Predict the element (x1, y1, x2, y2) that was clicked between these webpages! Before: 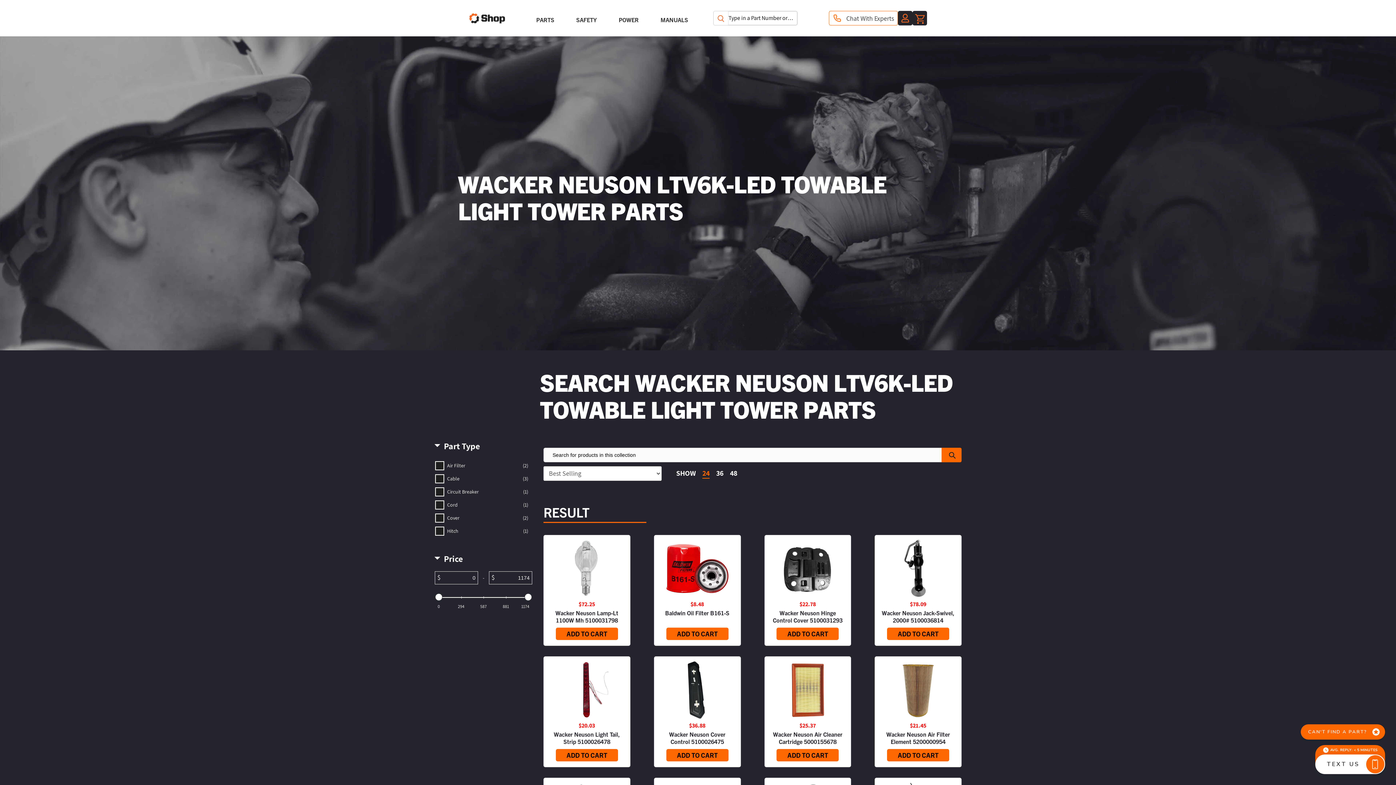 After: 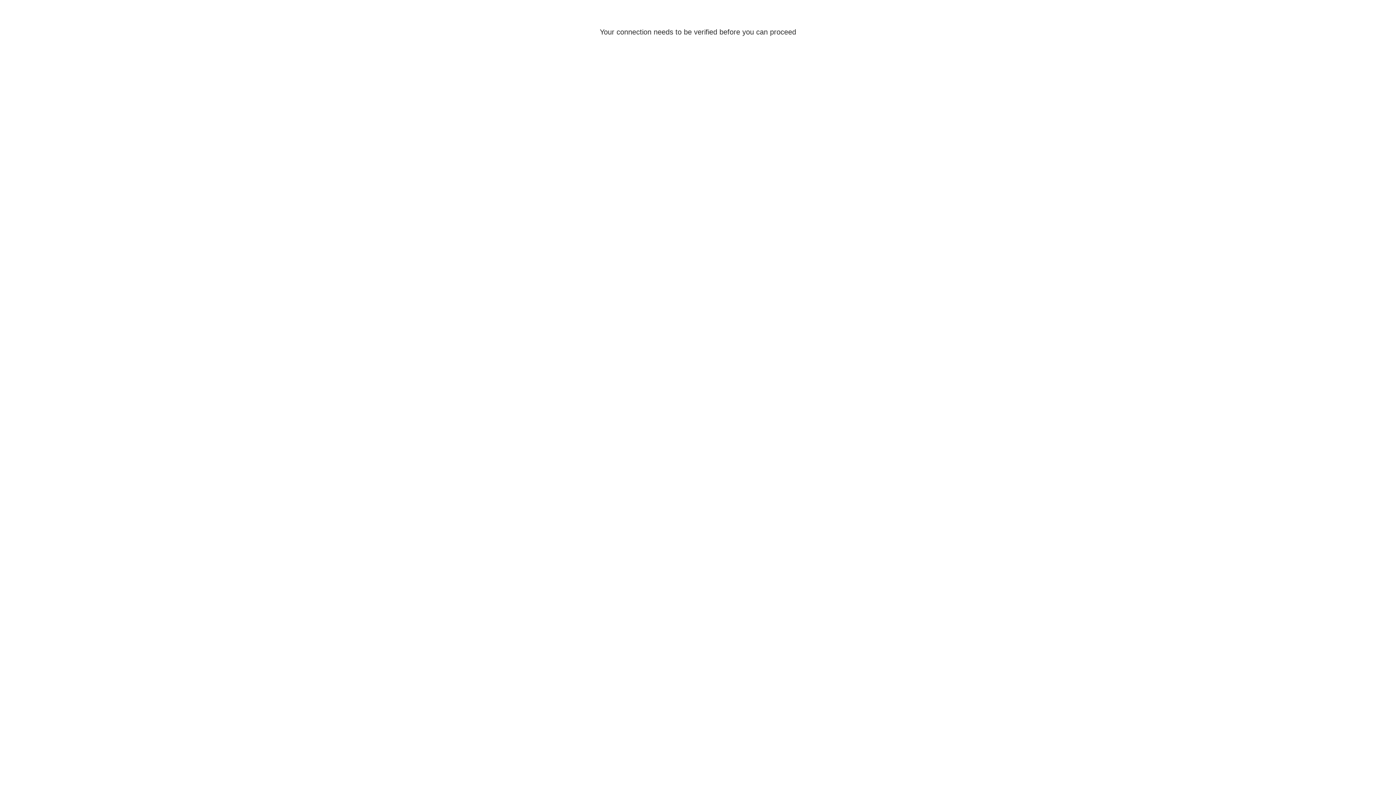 Action: bbox: (770, 658, 845, 721)